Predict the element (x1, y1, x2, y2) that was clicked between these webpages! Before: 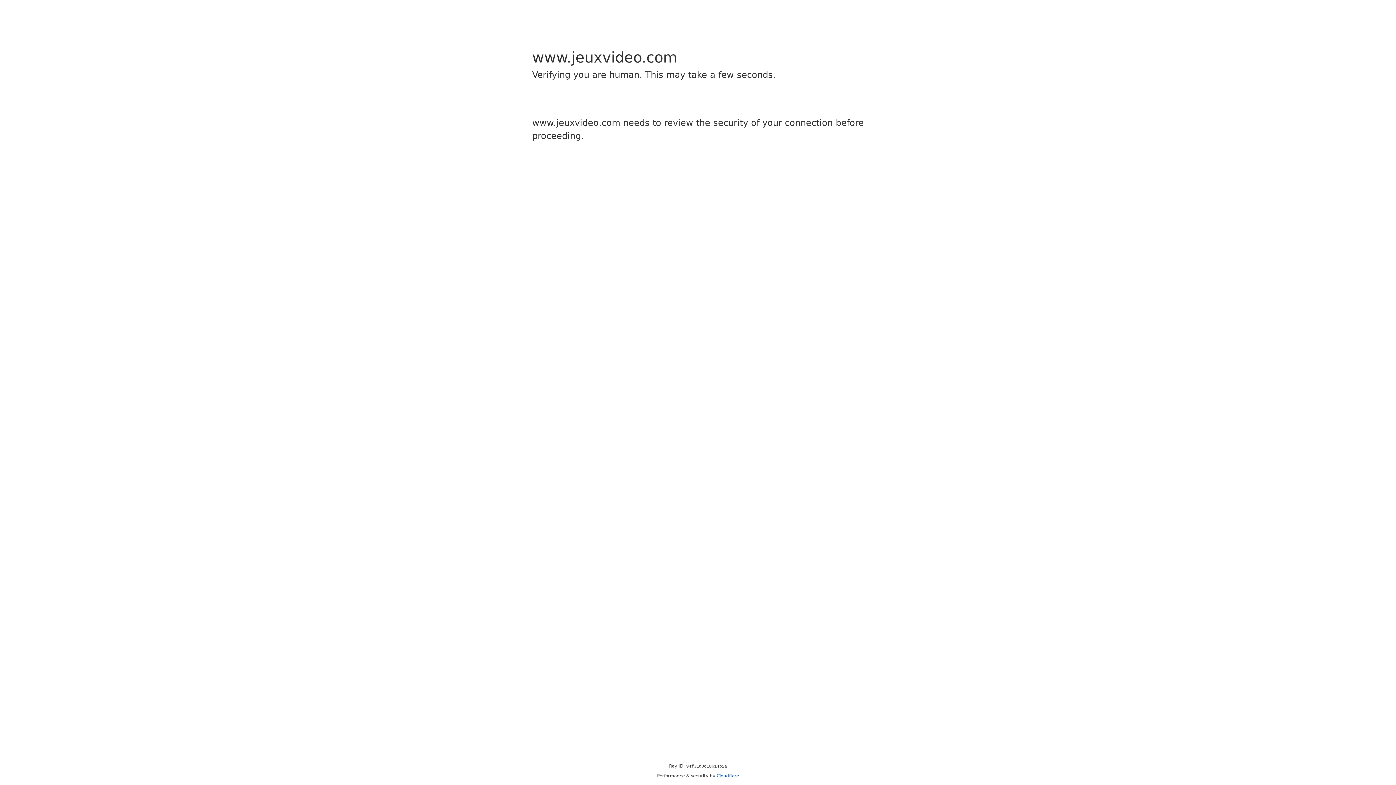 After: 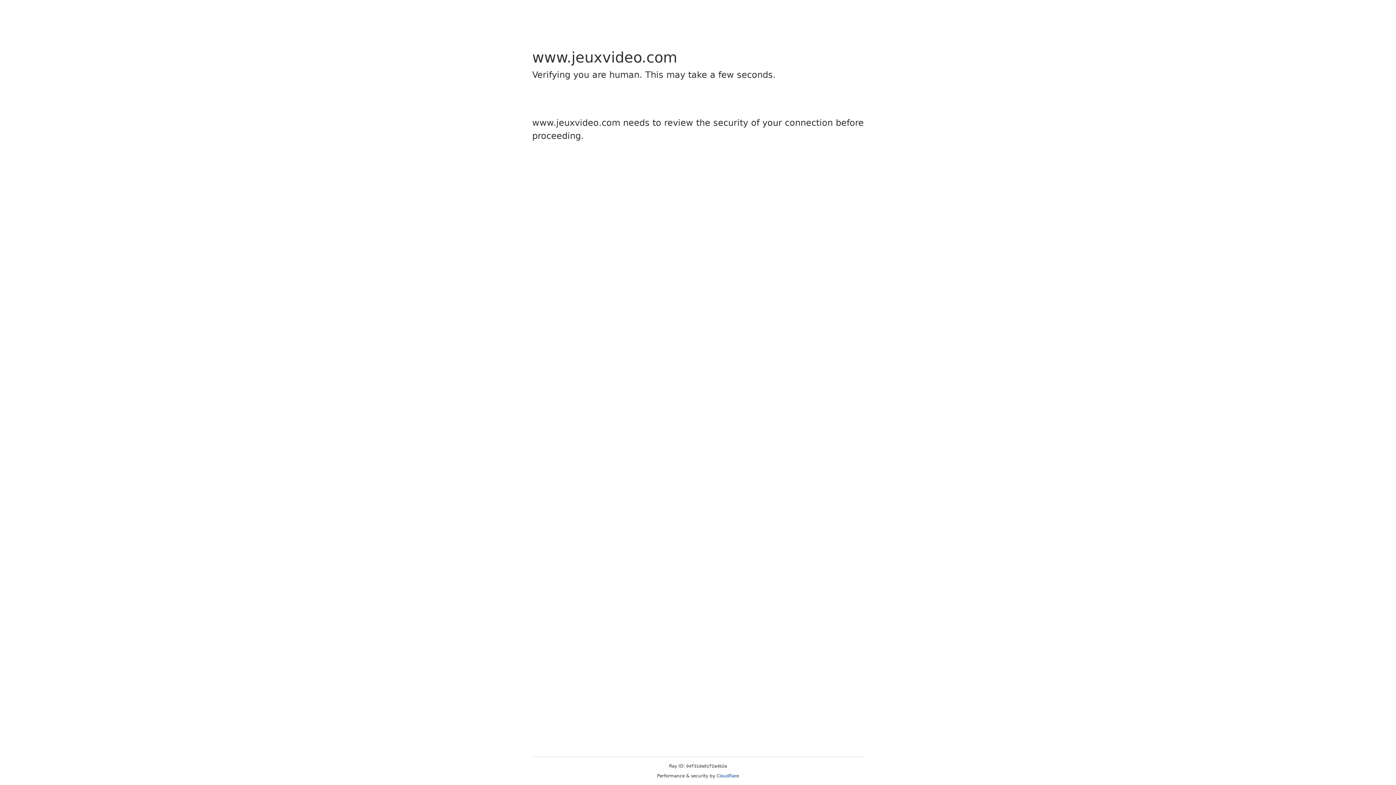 Action: bbox: (716, 773, 739, 778) label: Cloudflare